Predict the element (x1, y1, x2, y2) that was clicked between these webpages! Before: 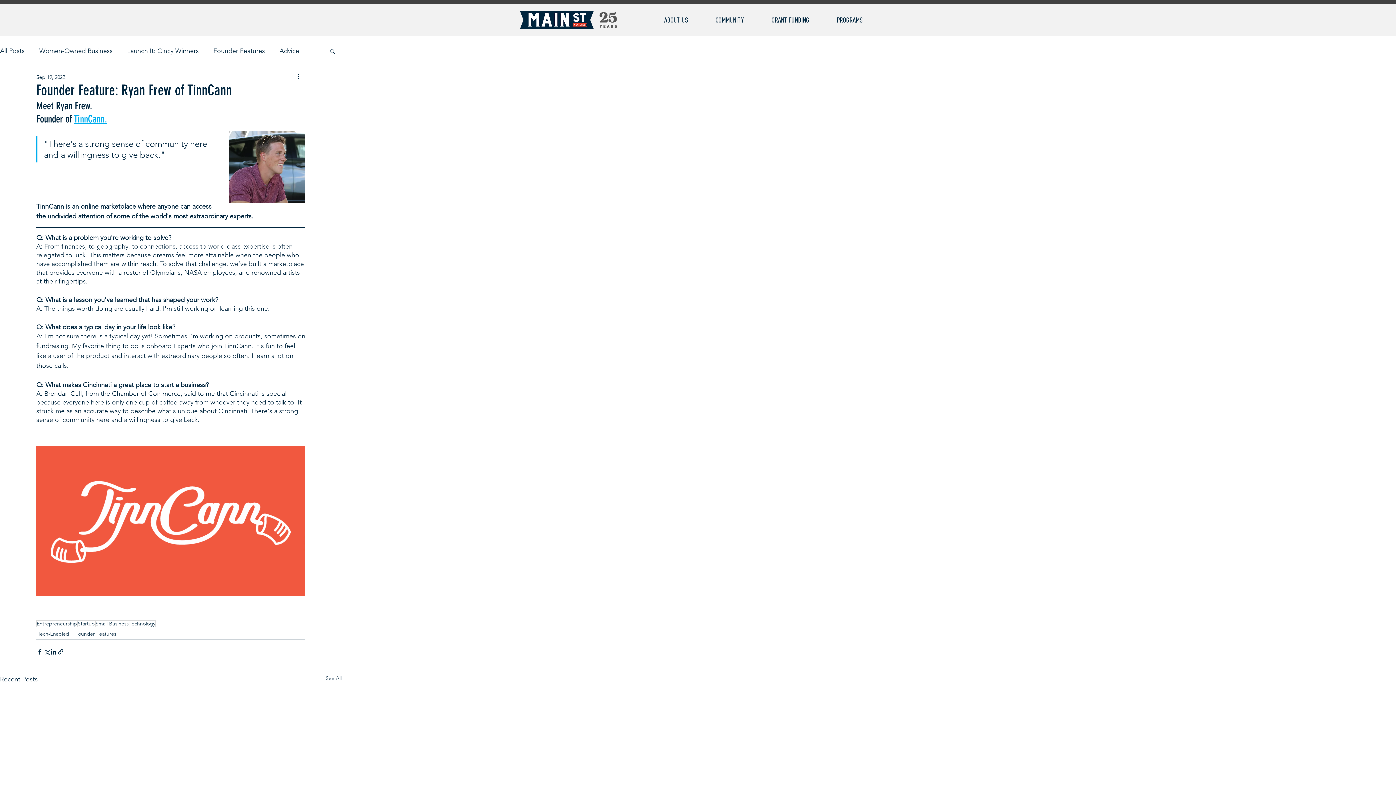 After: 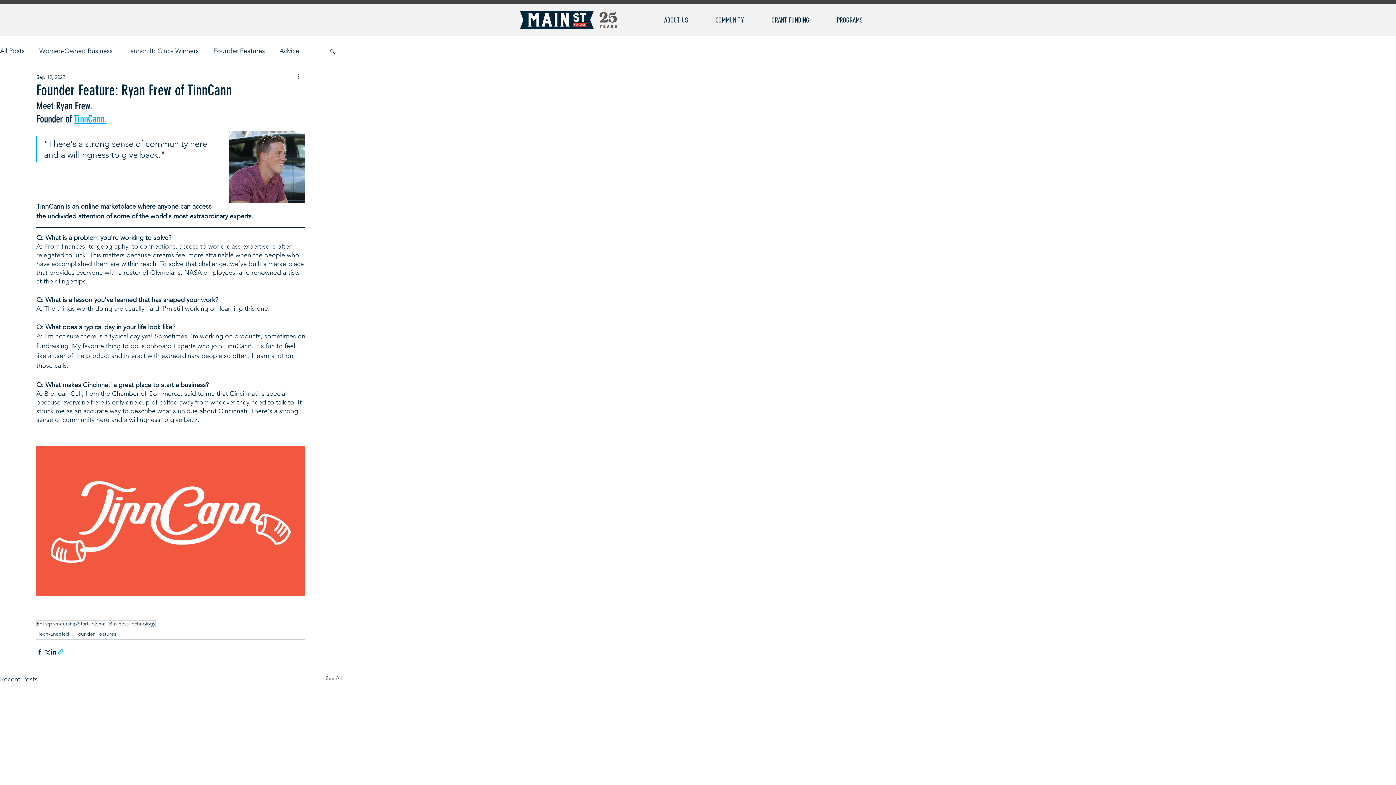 Action: bbox: (57, 648, 64, 655) label: Share via link